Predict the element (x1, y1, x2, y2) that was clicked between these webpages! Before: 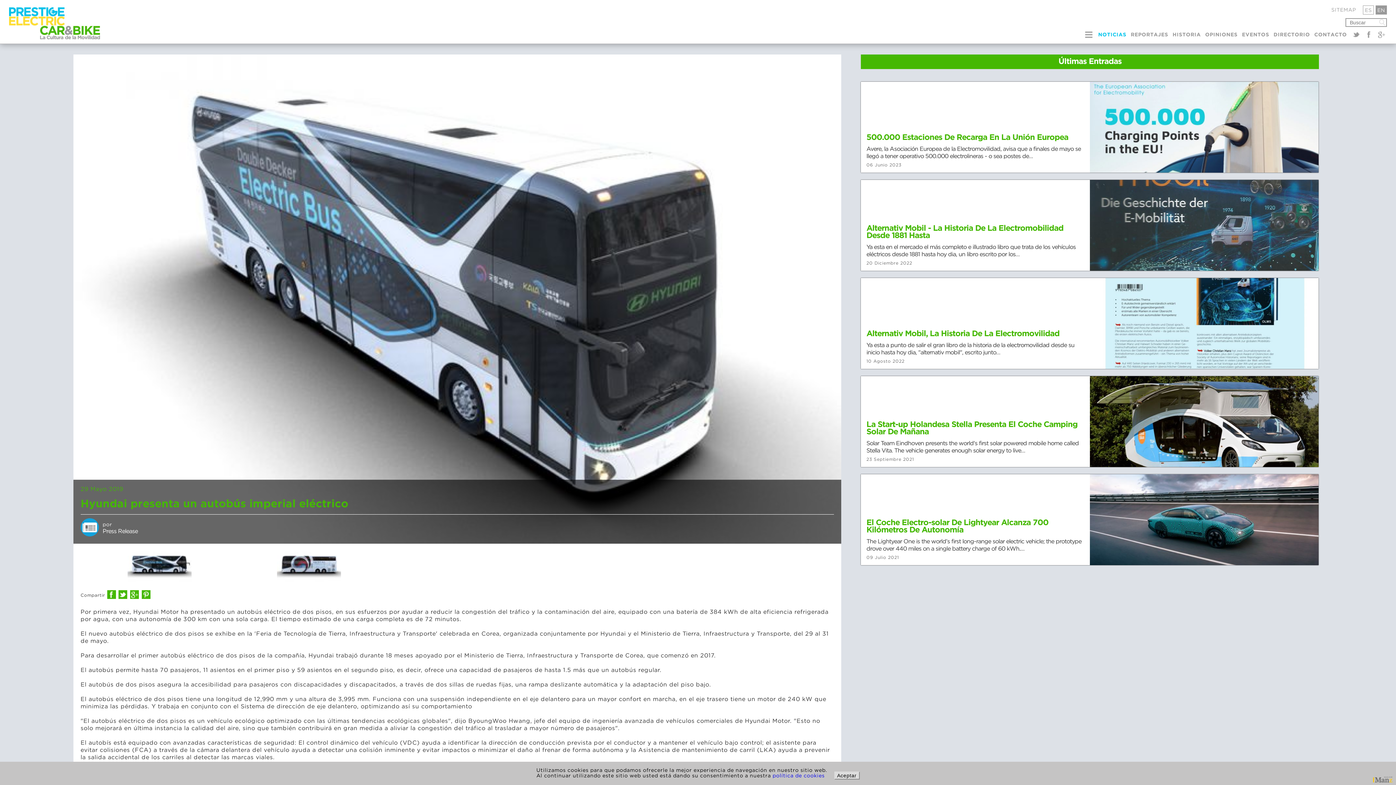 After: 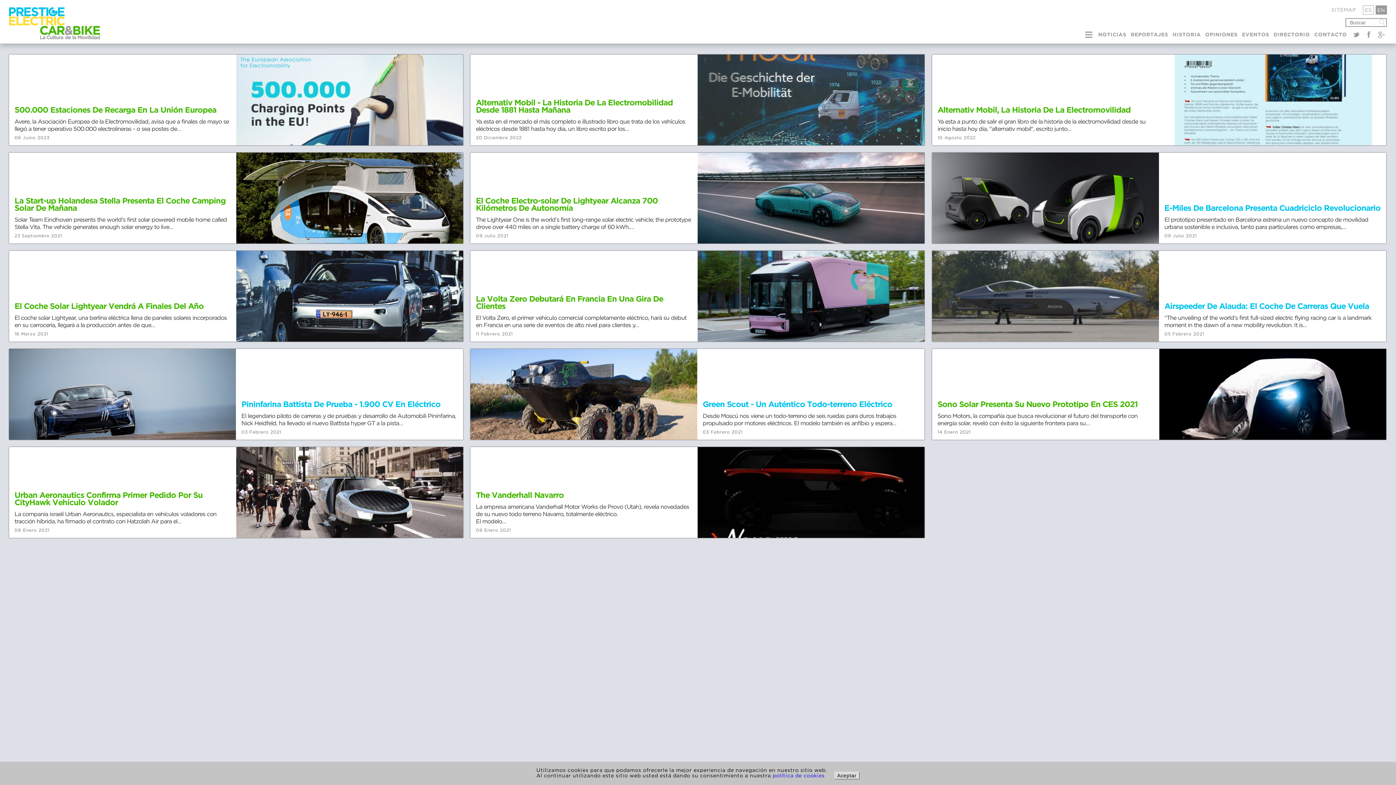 Action: label: ES bbox: (1363, 5, 1374, 14)